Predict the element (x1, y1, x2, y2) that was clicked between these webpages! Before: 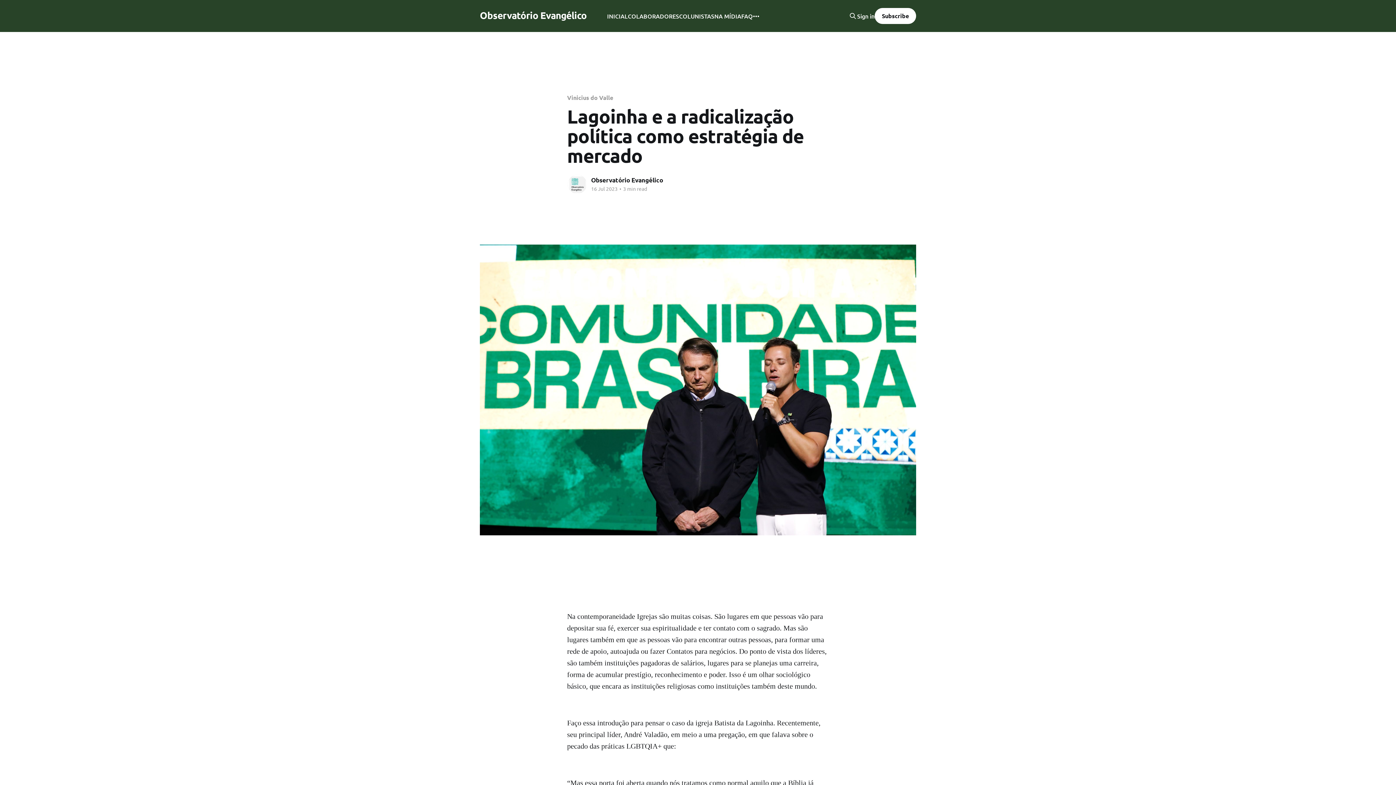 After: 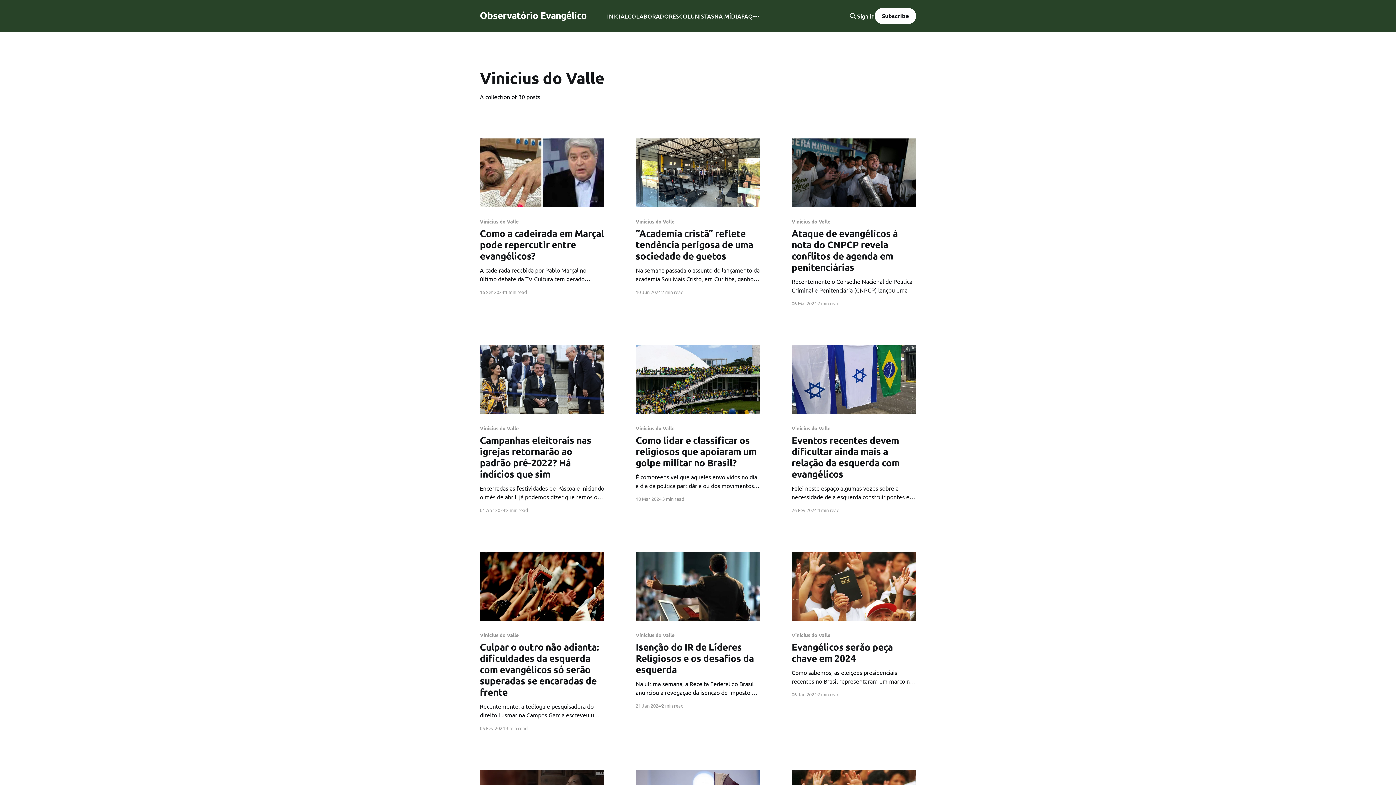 Action: label: Vinicius do Valle bbox: (567, 93, 613, 101)